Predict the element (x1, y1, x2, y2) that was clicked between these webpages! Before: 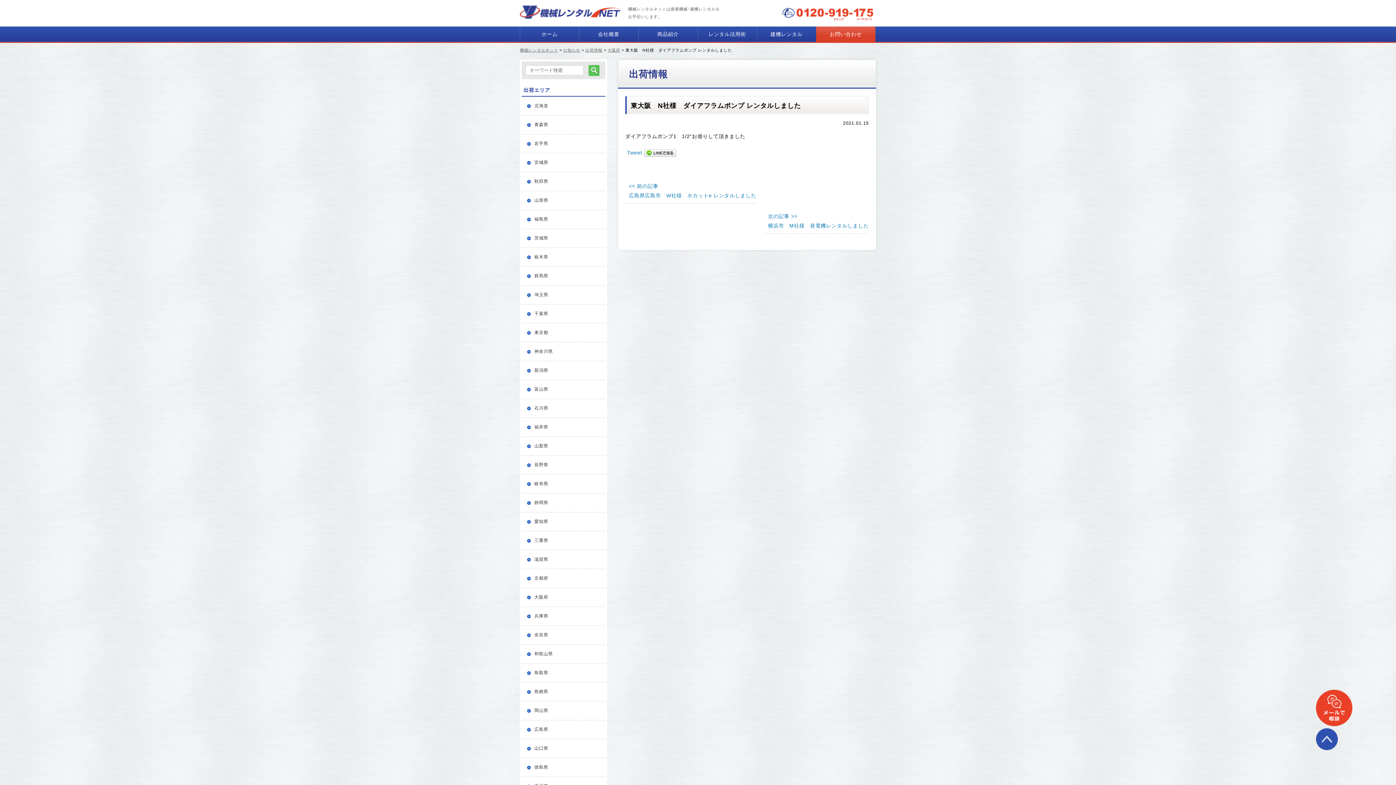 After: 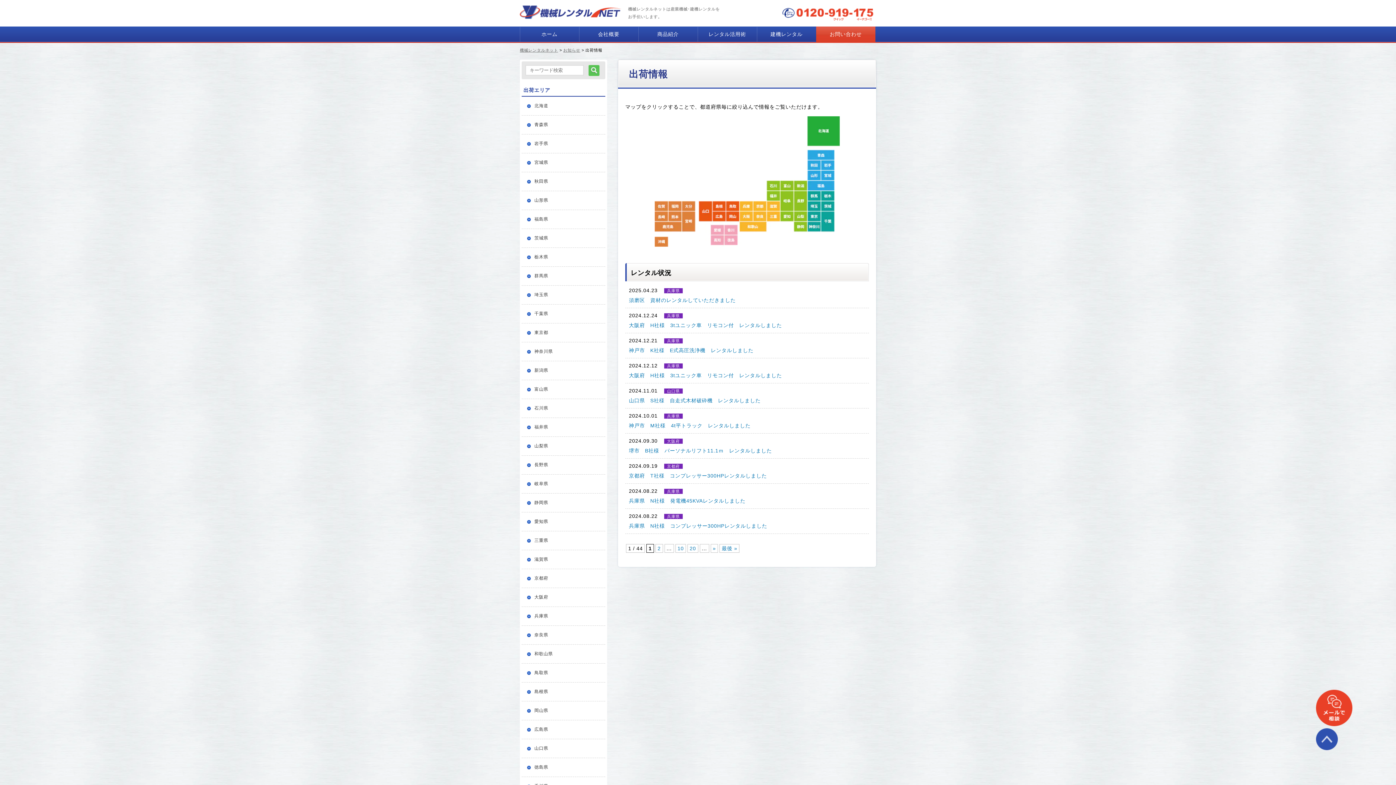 Action: label: 出荷情報 bbox: (585, 48, 602, 52)